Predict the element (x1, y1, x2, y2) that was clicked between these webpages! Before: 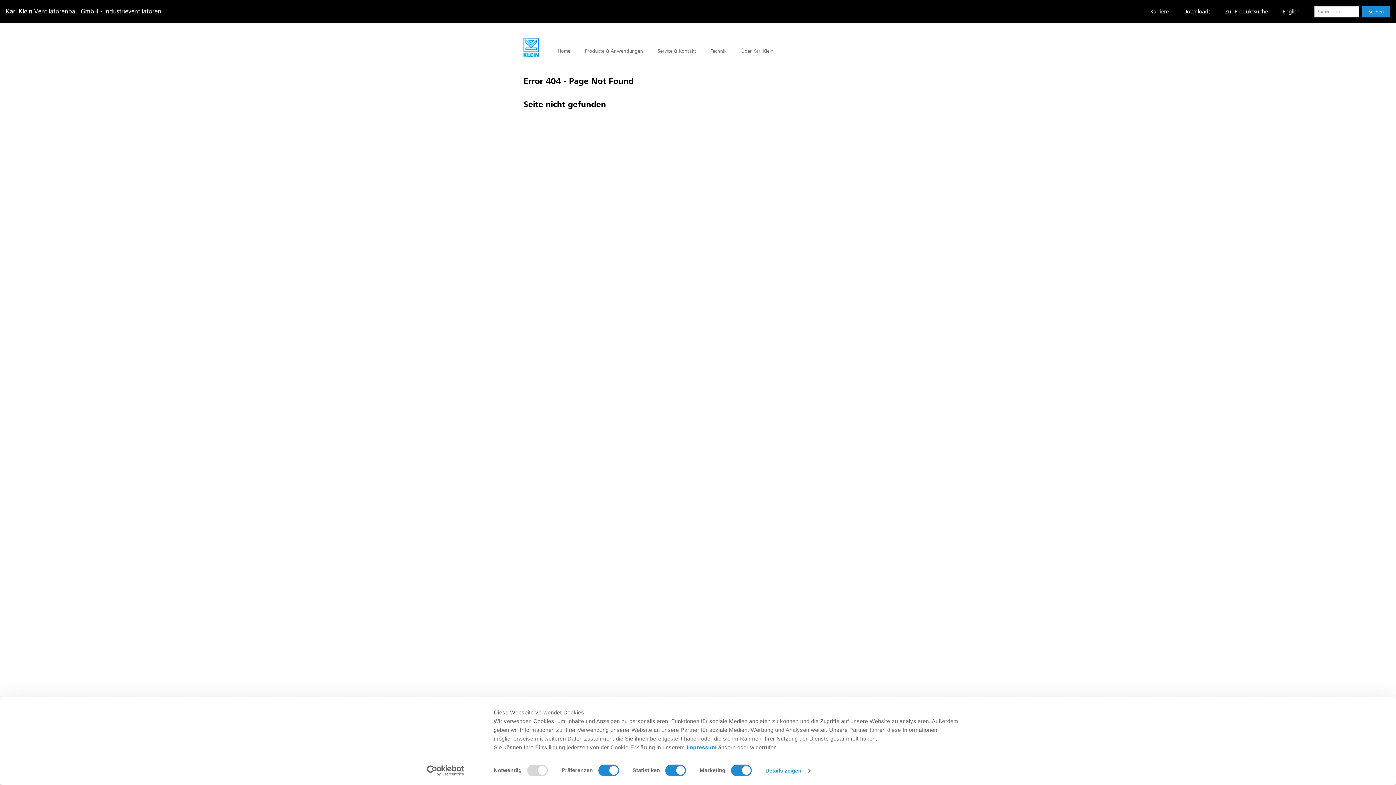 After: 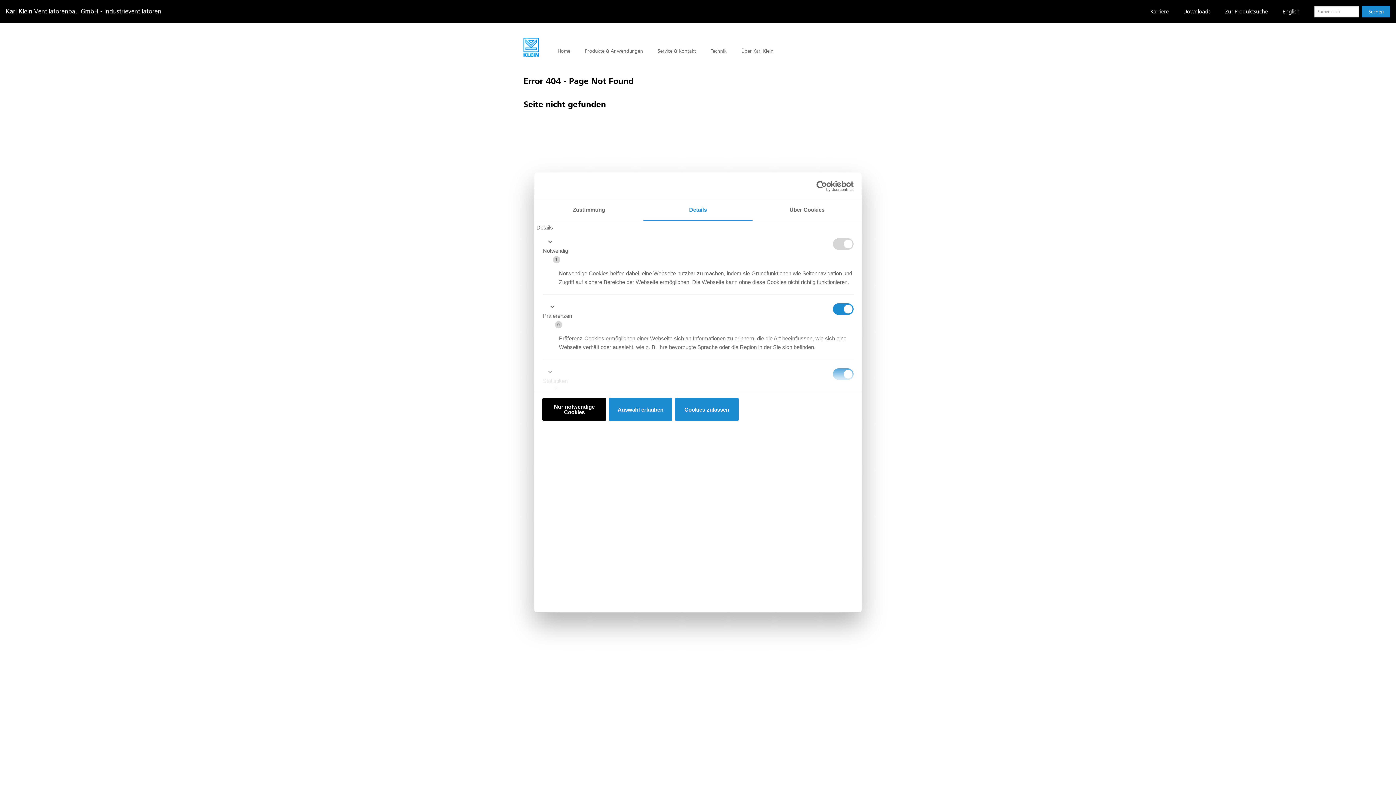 Action: bbox: (765, 765, 810, 776) label: Details zeigen